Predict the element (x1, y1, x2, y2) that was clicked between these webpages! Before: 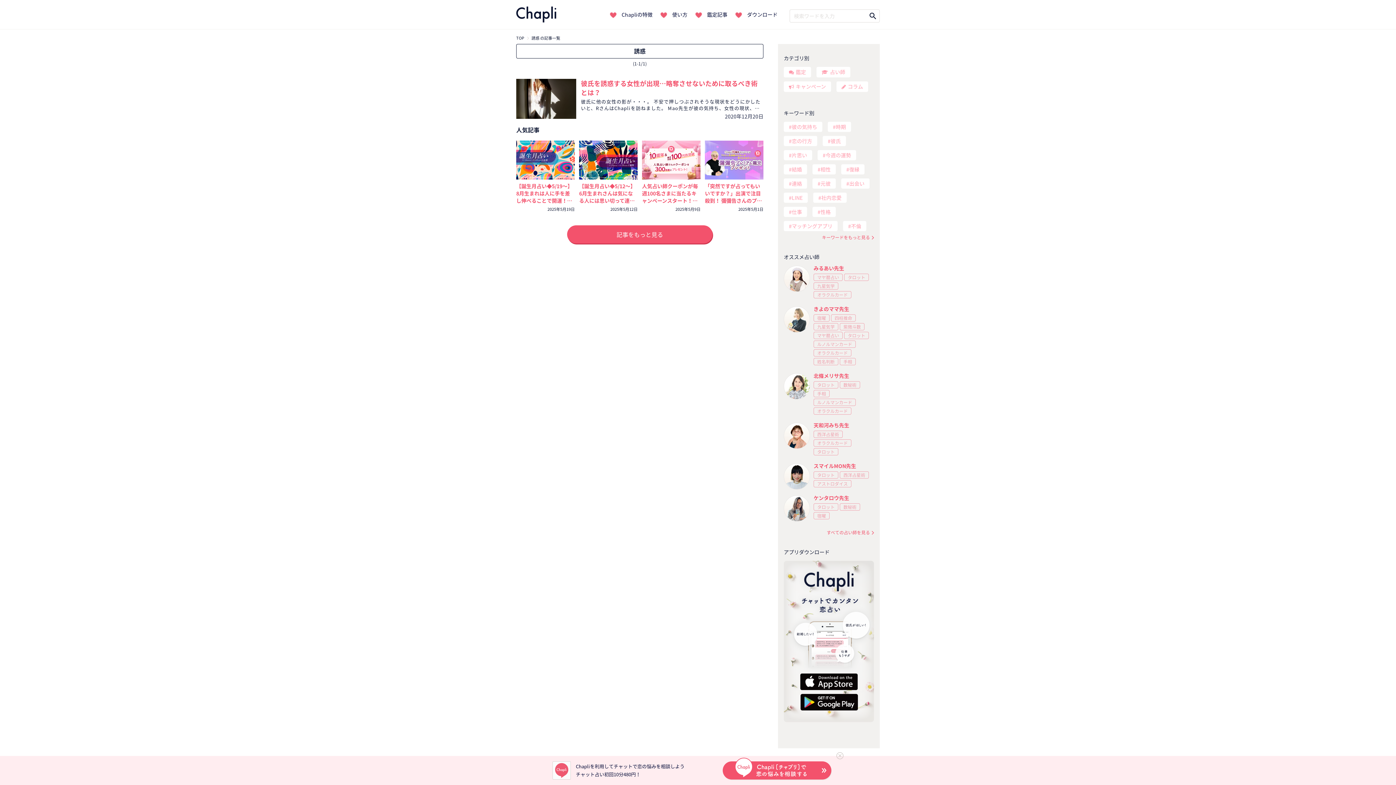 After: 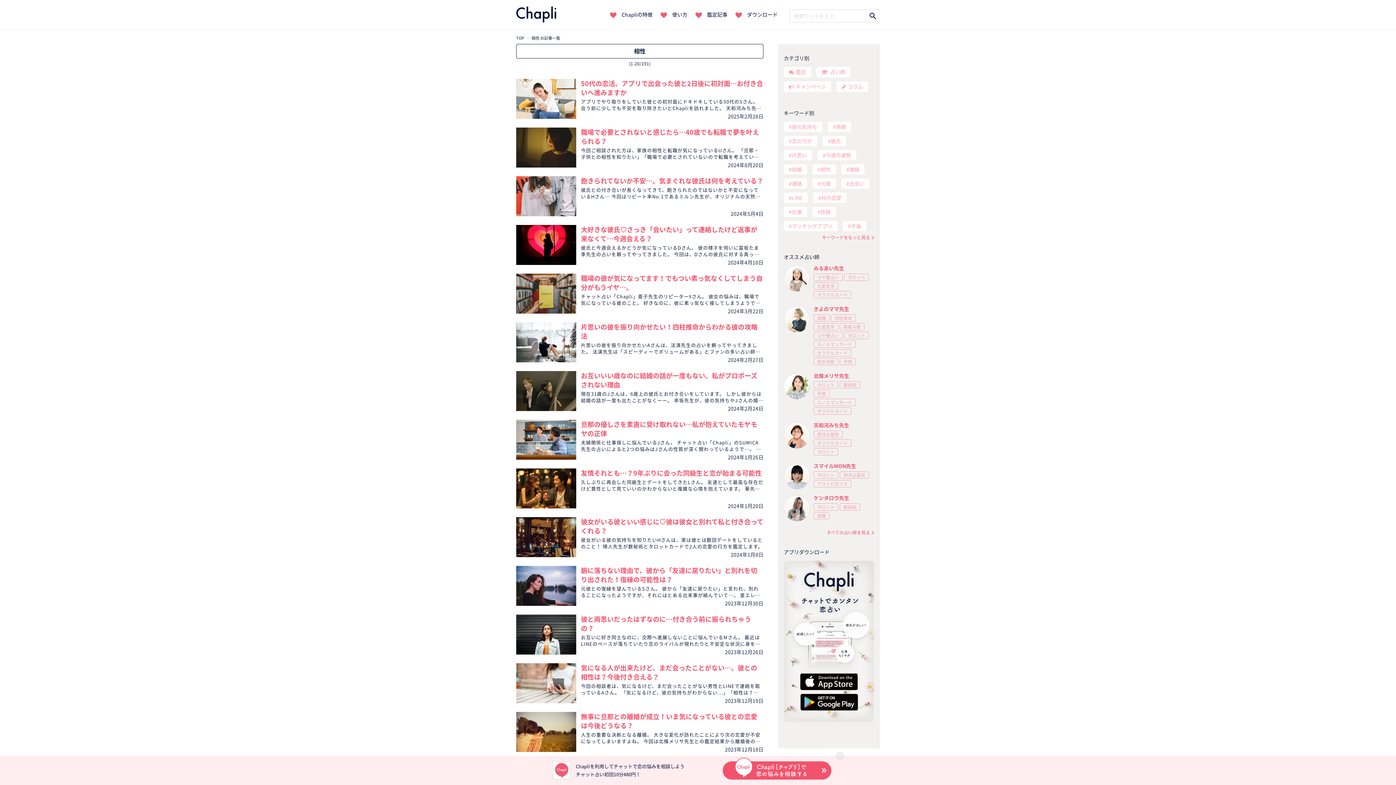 Action: bbox: (812, 164, 836, 174) label: 相性